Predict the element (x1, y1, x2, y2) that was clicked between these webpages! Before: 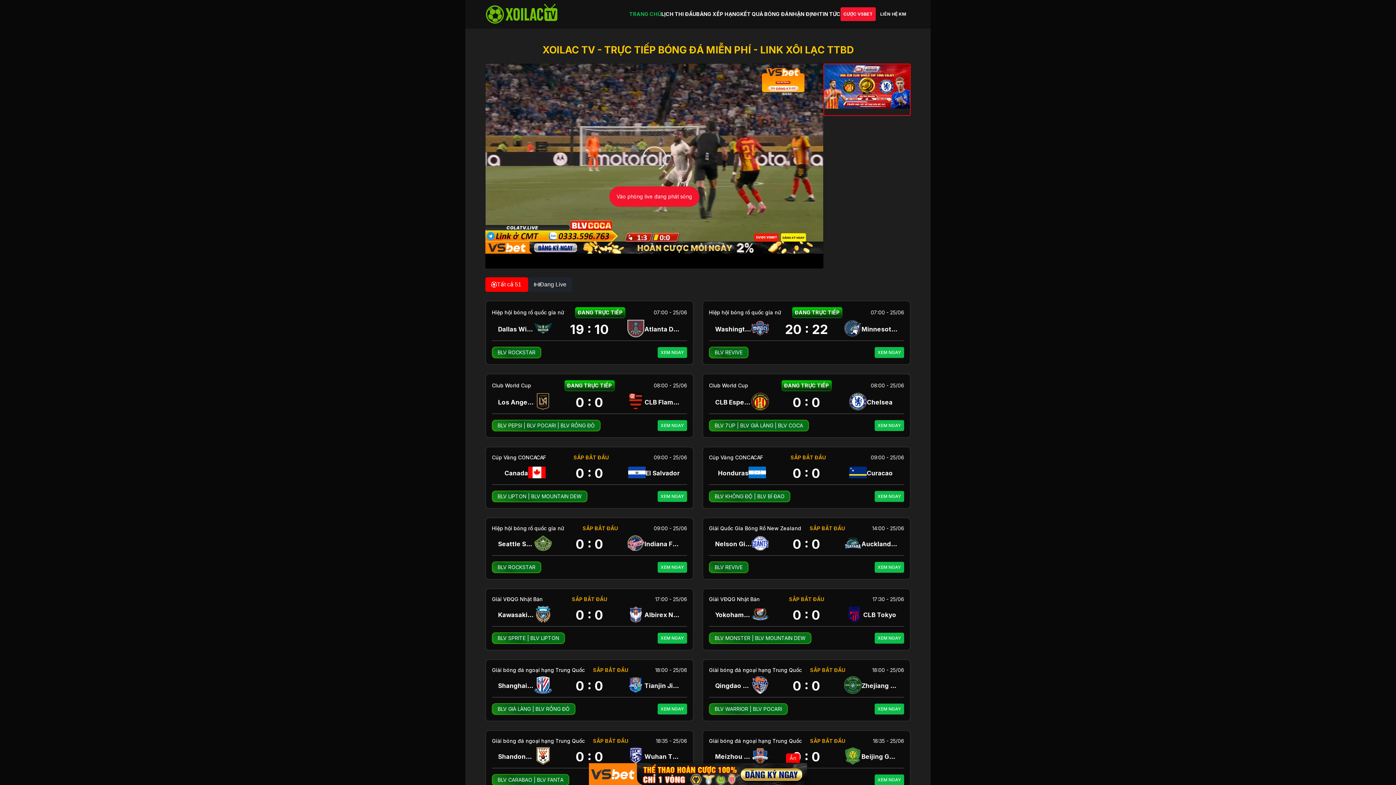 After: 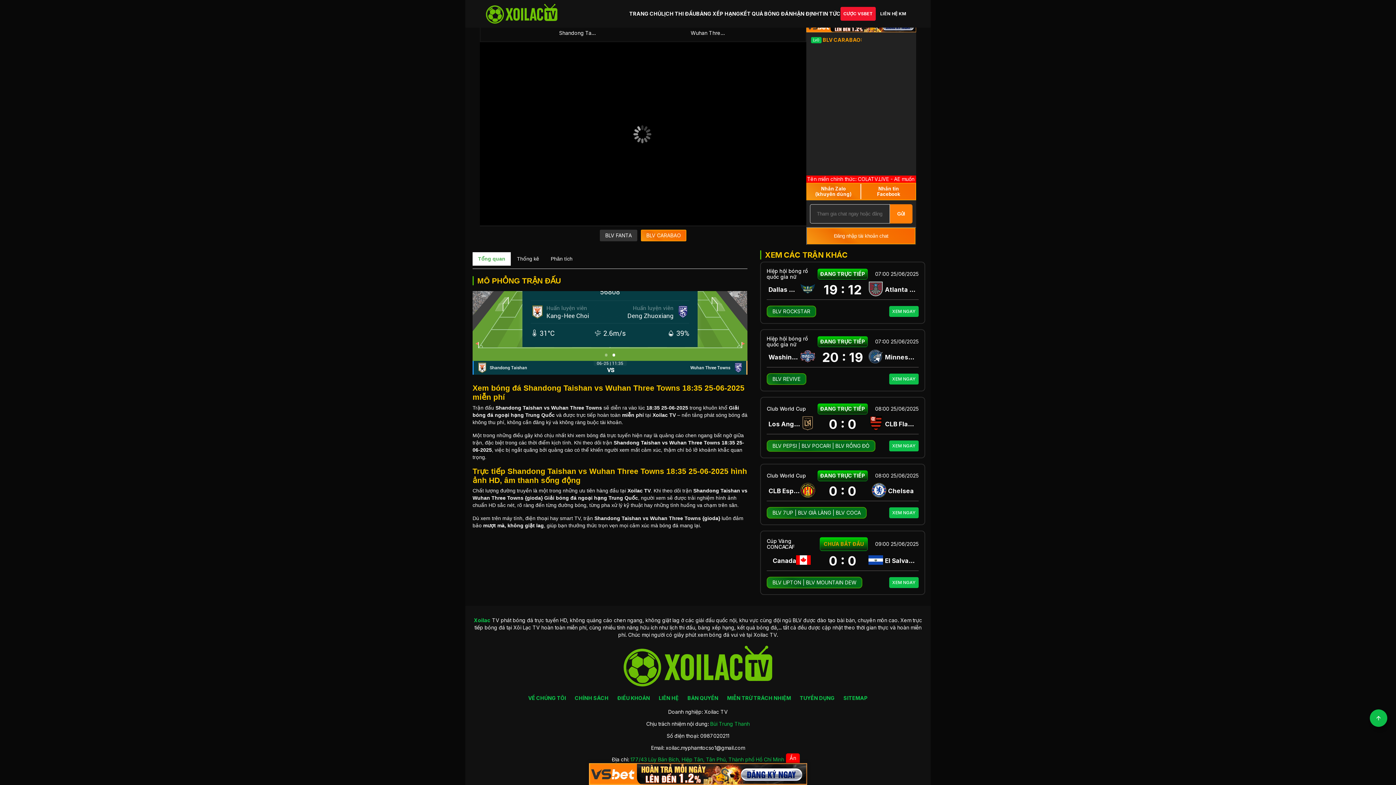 Action: bbox: (497, 776, 532, 783) label: BLV CARABAO